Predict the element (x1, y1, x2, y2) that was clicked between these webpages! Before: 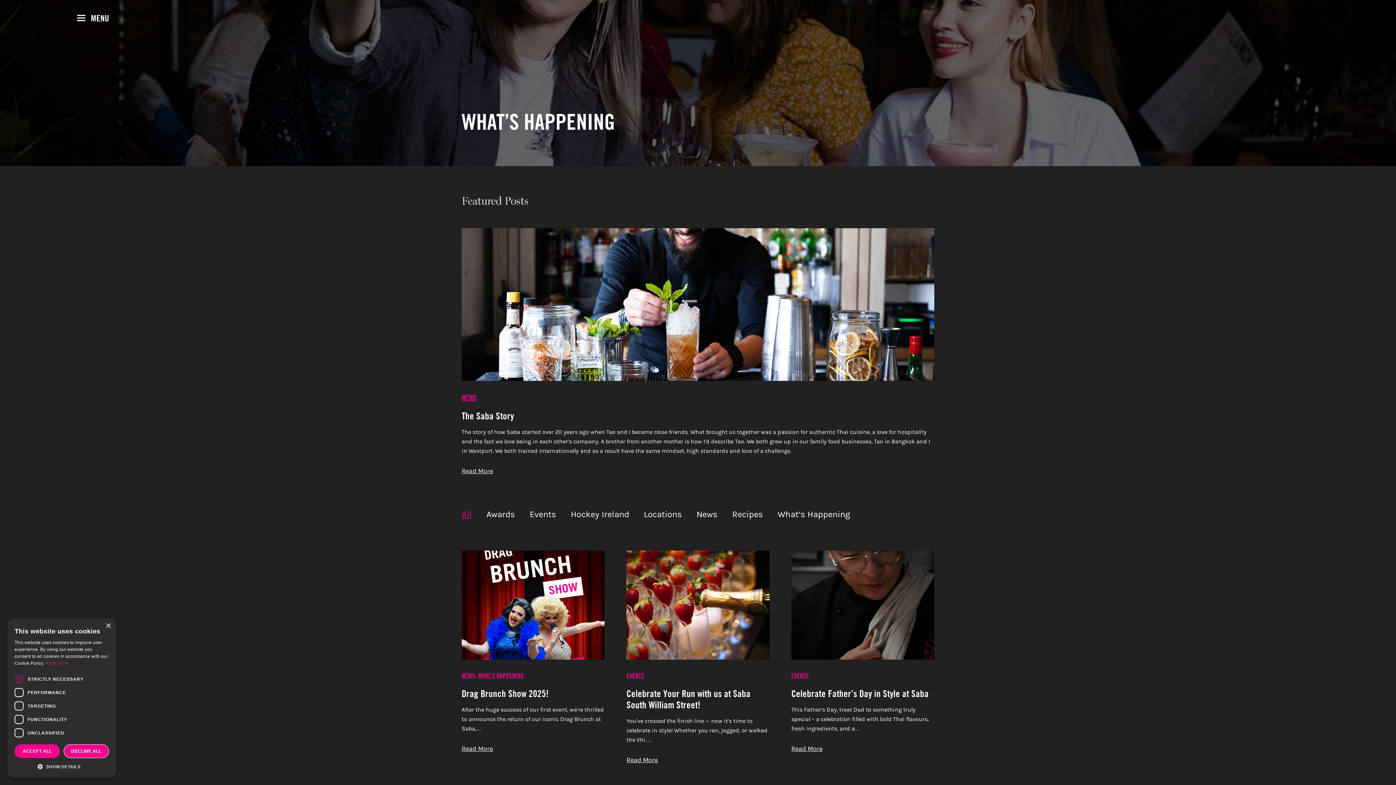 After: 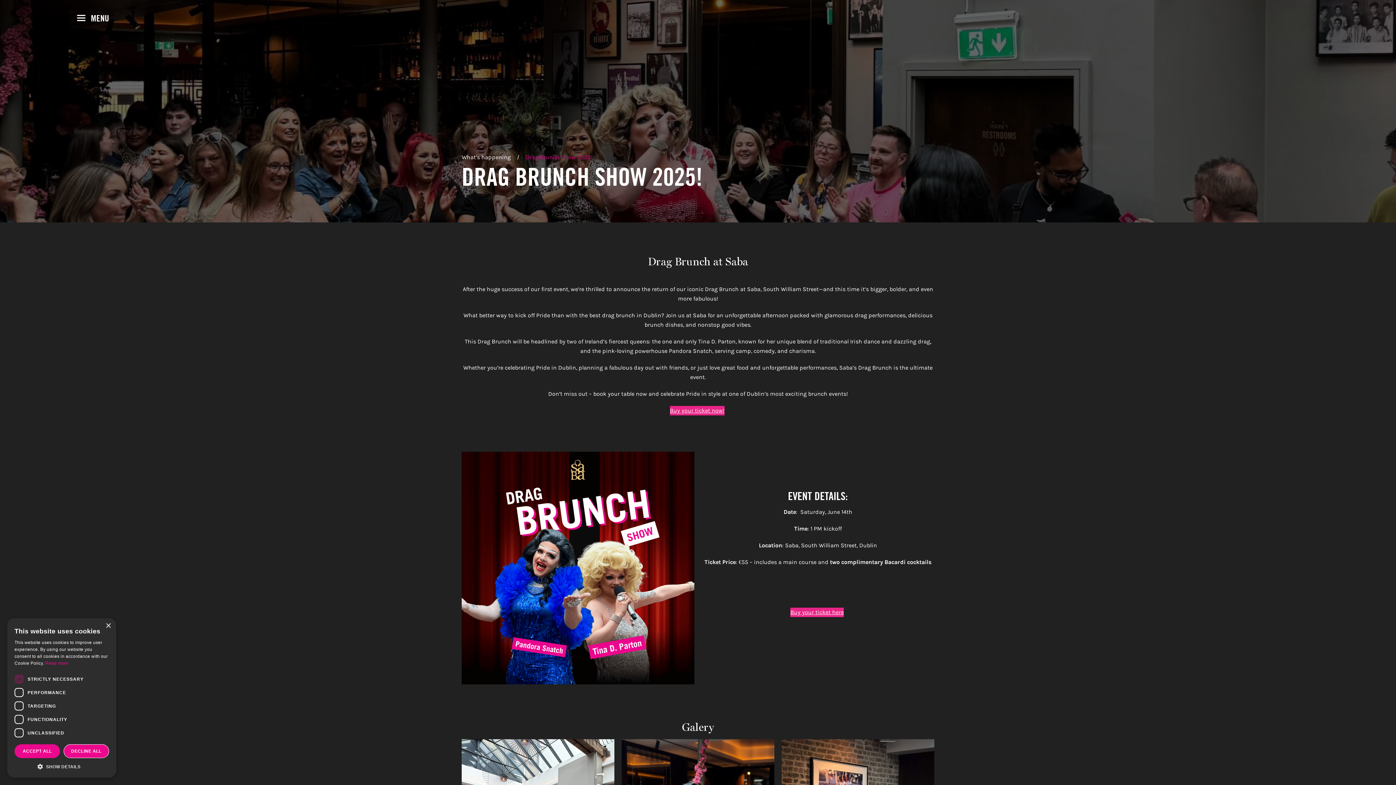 Action: bbox: (461, 601, 604, 608)